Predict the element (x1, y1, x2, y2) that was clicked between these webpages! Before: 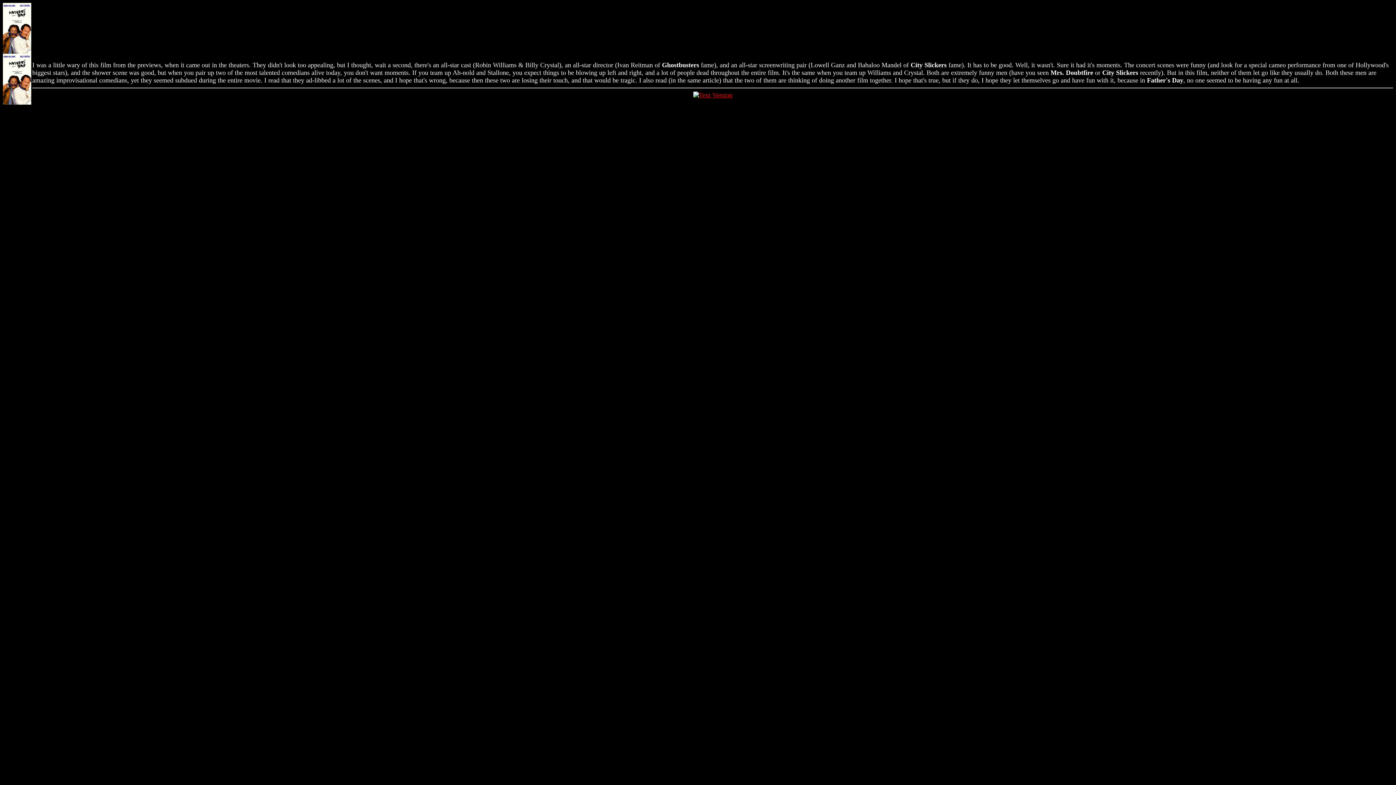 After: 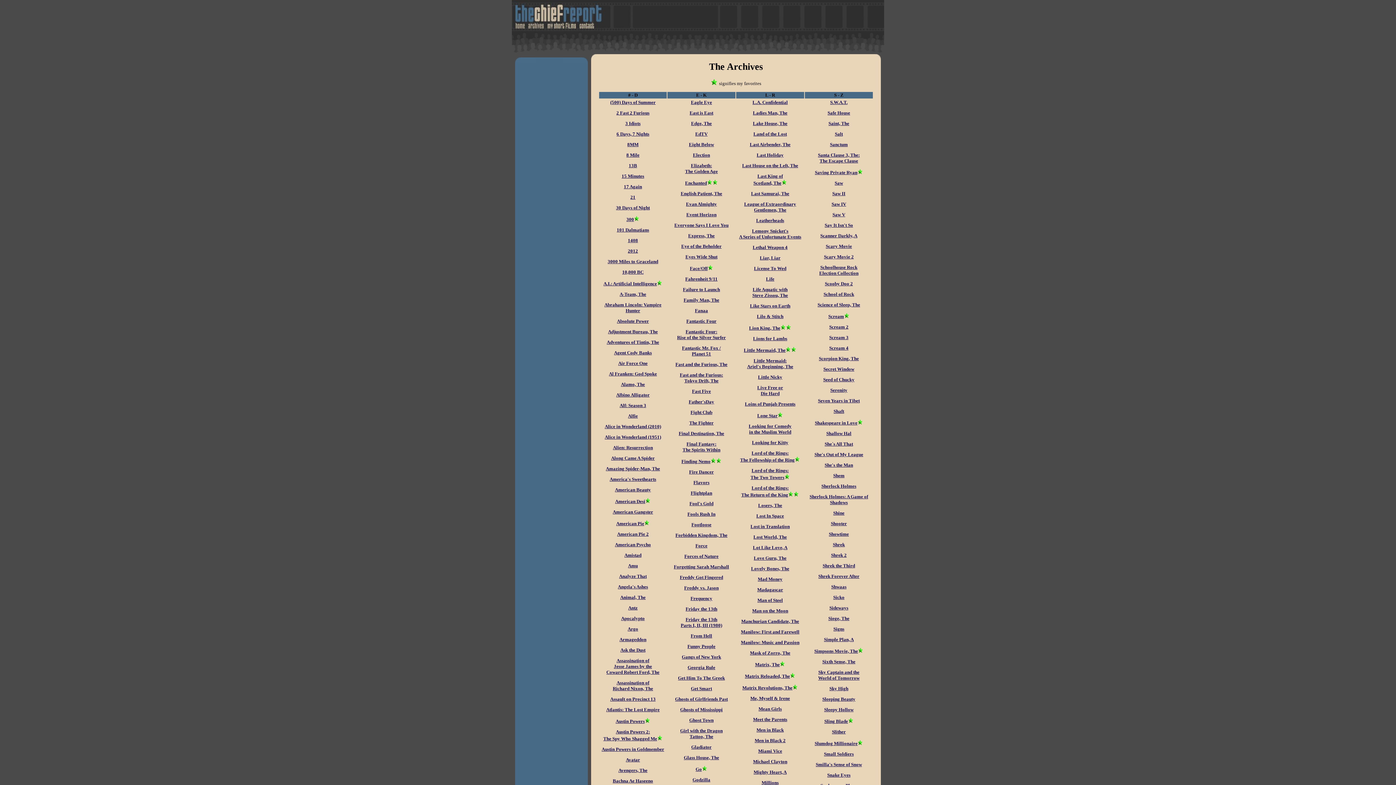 Action: bbox: (693, 91, 732, 98)